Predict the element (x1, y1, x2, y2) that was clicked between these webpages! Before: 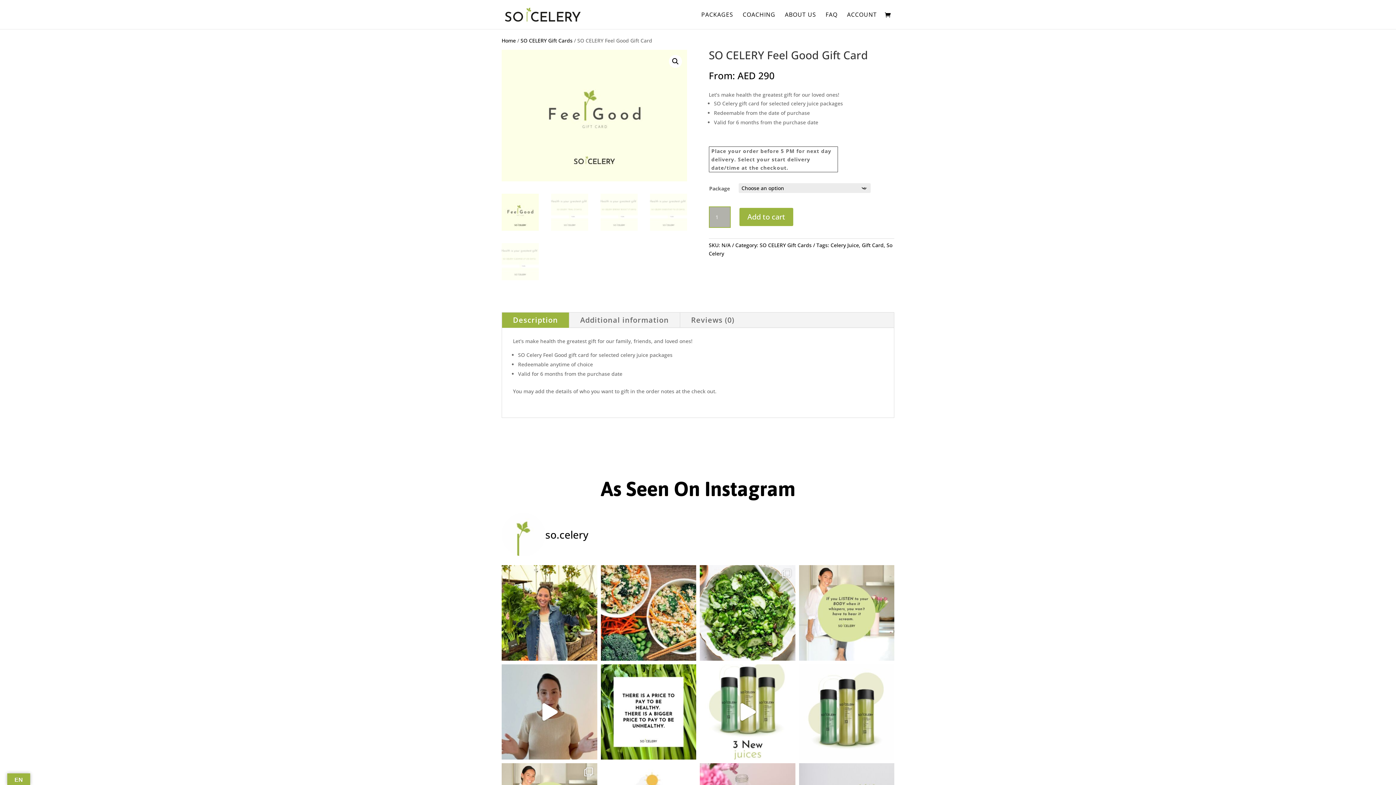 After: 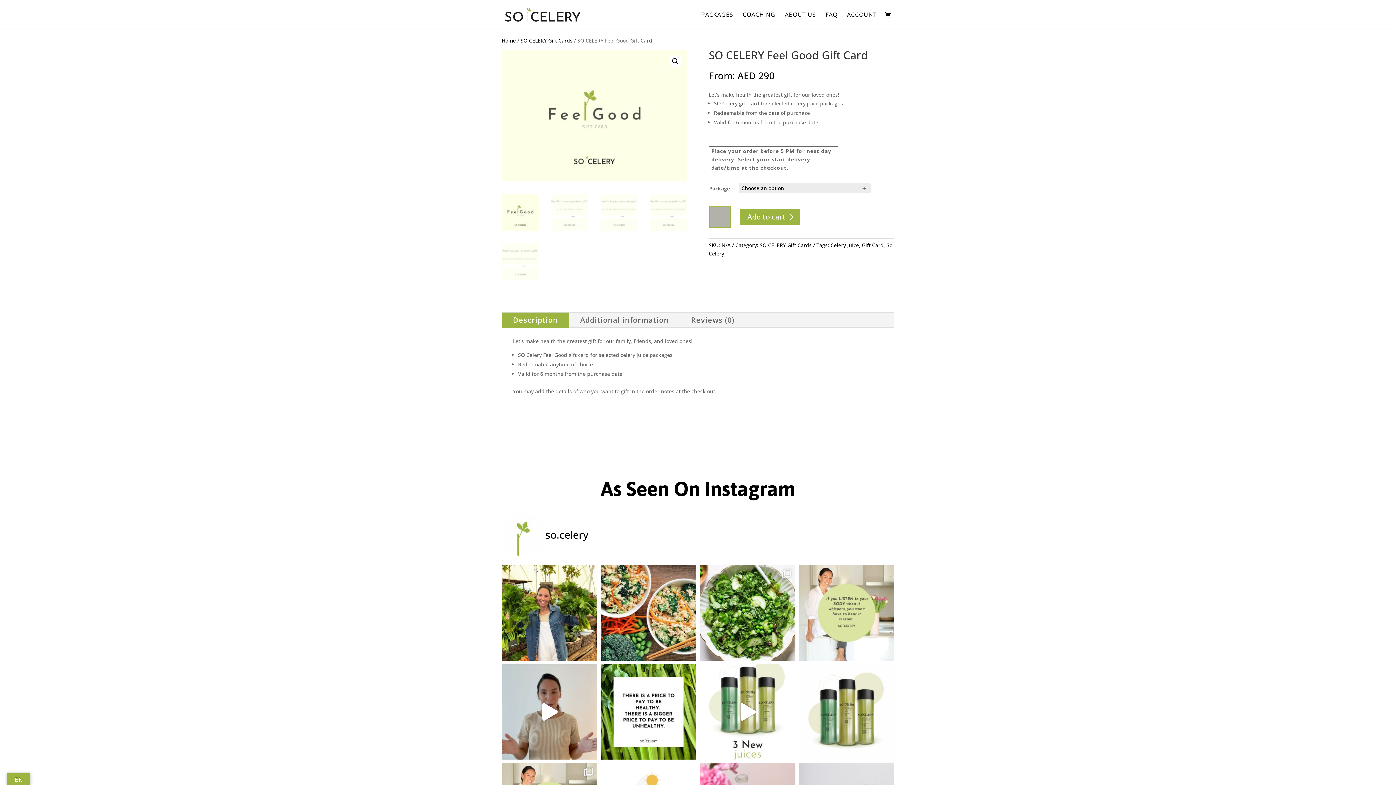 Action: bbox: (739, 208, 793, 226) label: Add to cart